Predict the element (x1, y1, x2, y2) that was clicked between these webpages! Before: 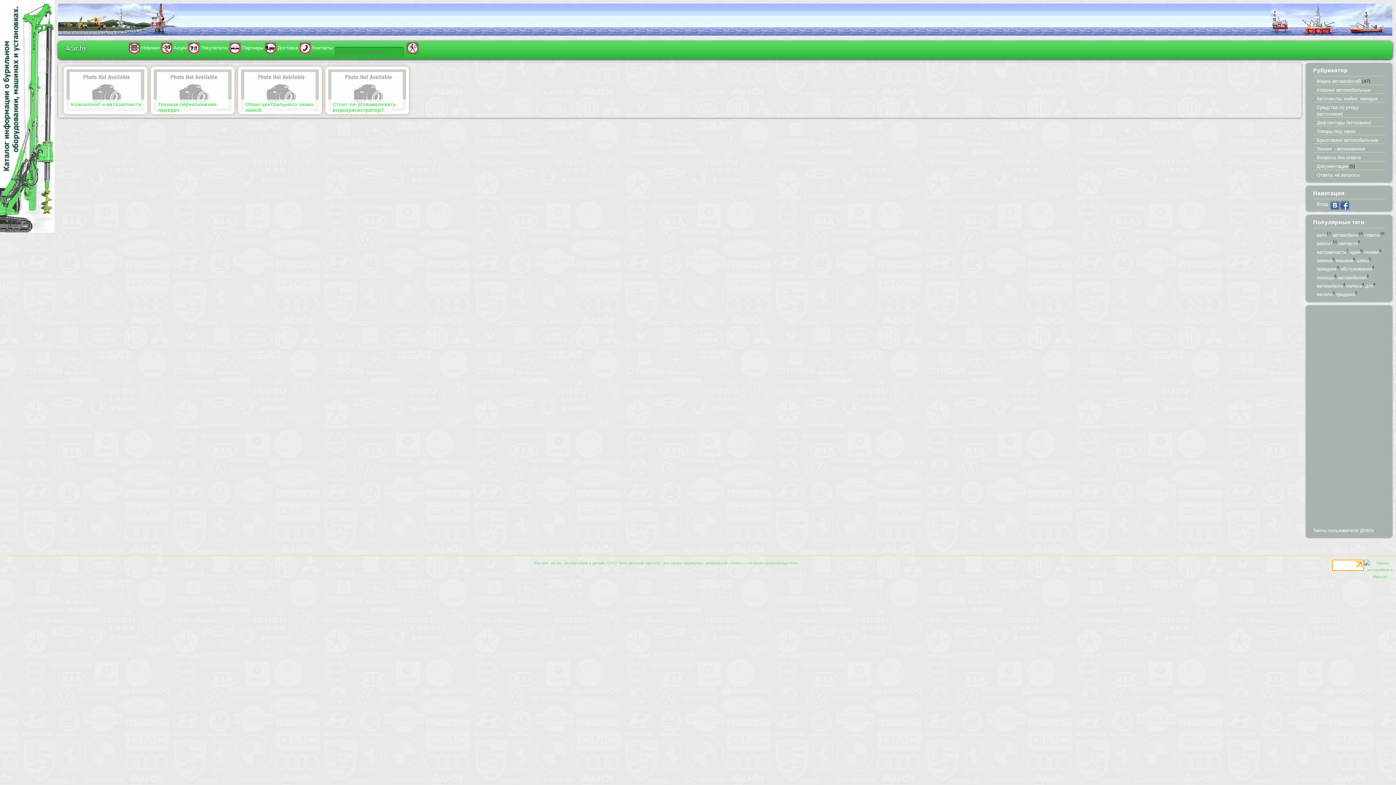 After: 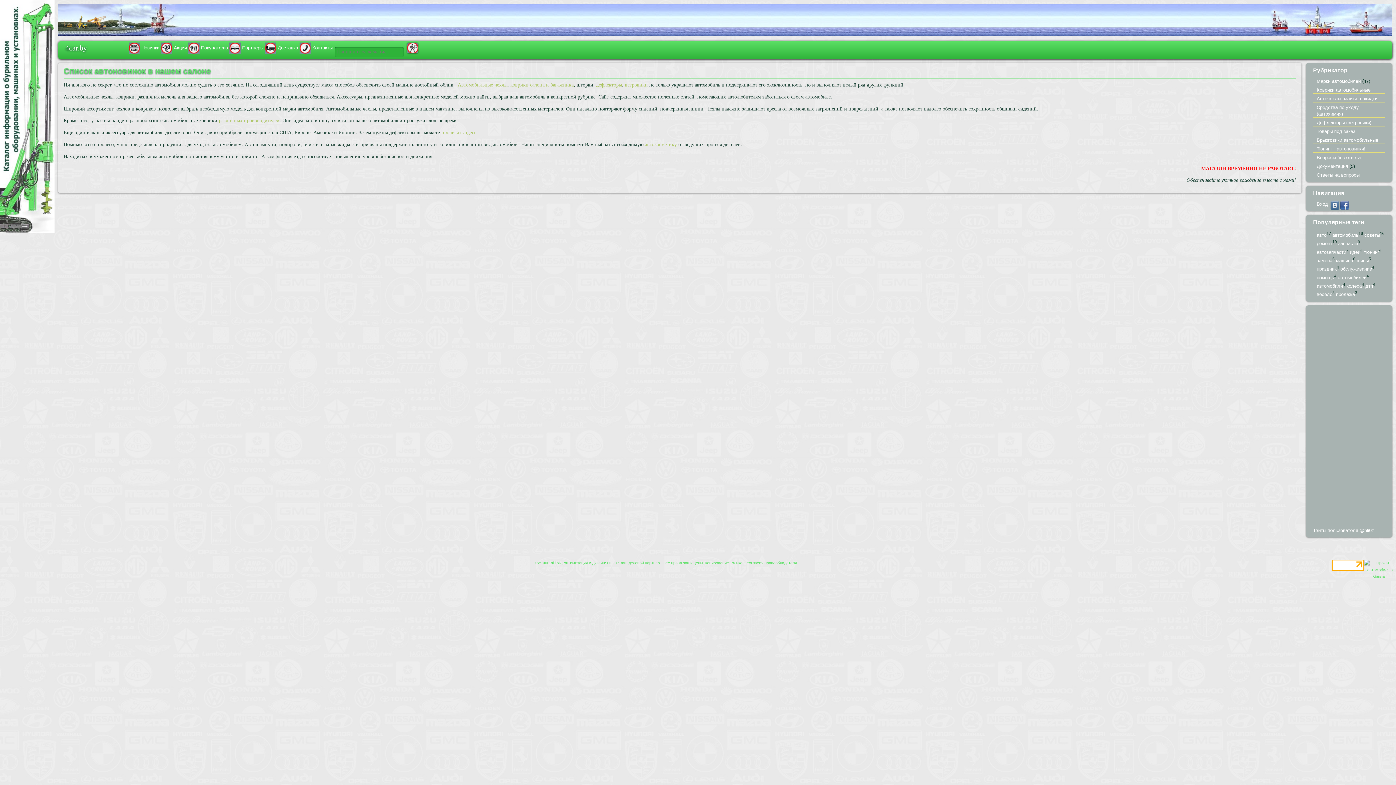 Action: bbox: (127, 45, 141, 50) label: Новинки